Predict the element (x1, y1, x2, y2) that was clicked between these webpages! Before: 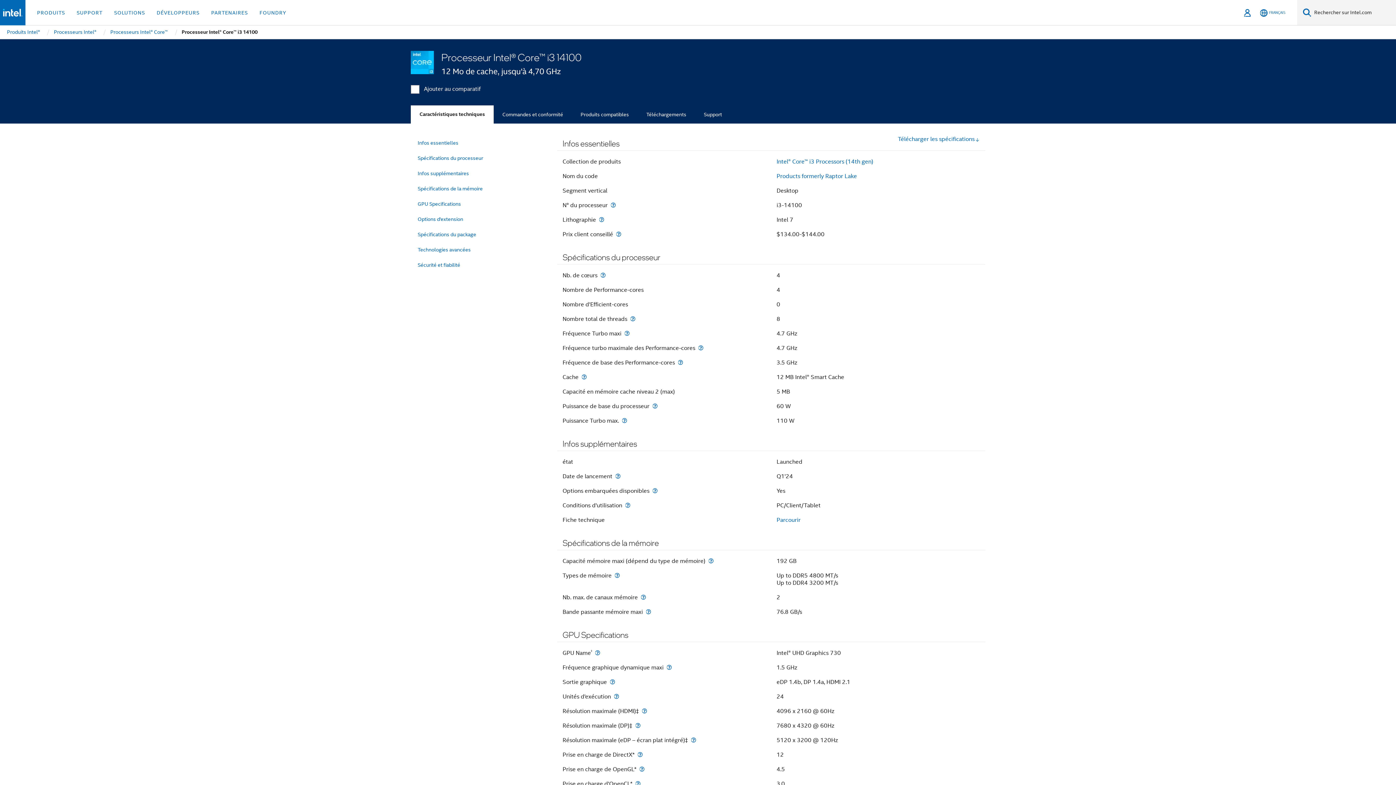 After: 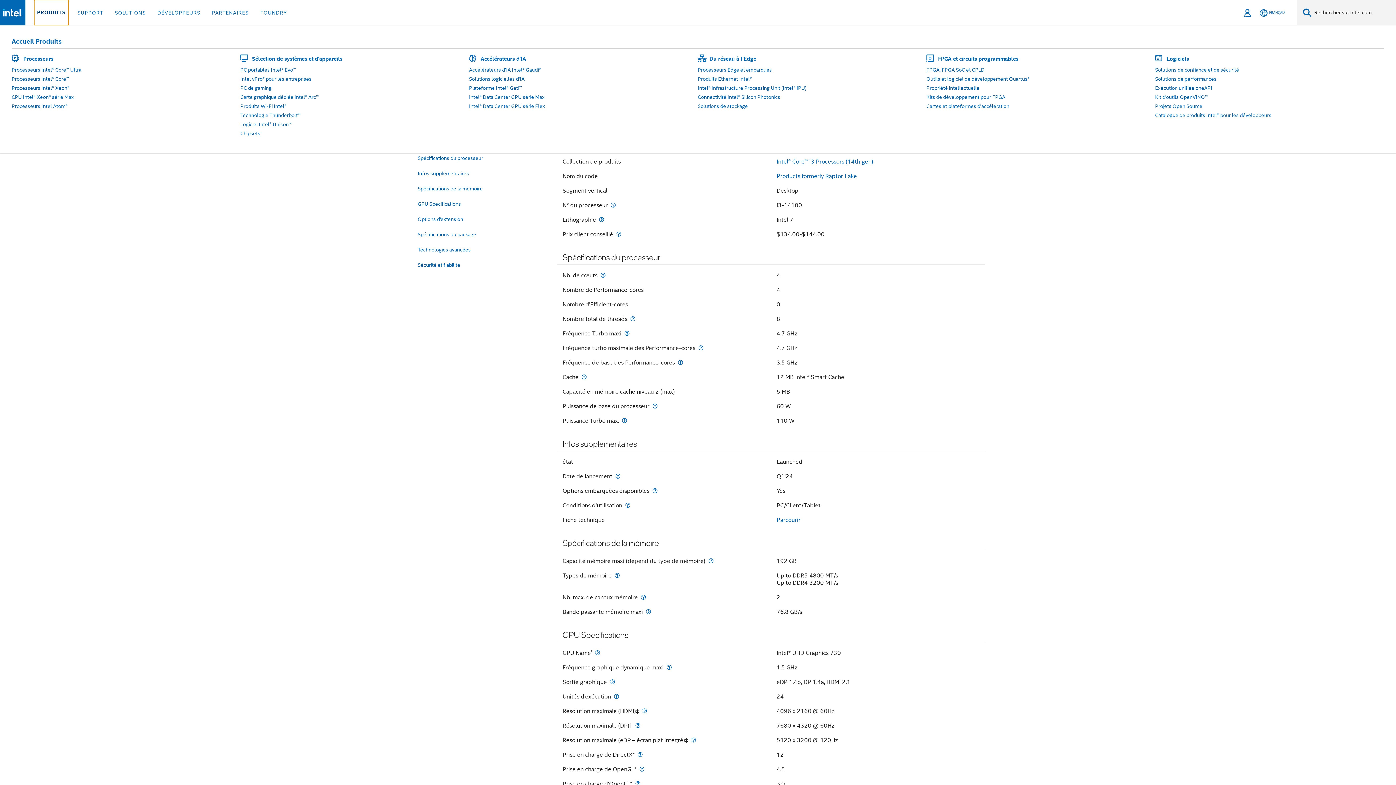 Action: label: PRODUITS bbox: (34, 0, 68, 25)